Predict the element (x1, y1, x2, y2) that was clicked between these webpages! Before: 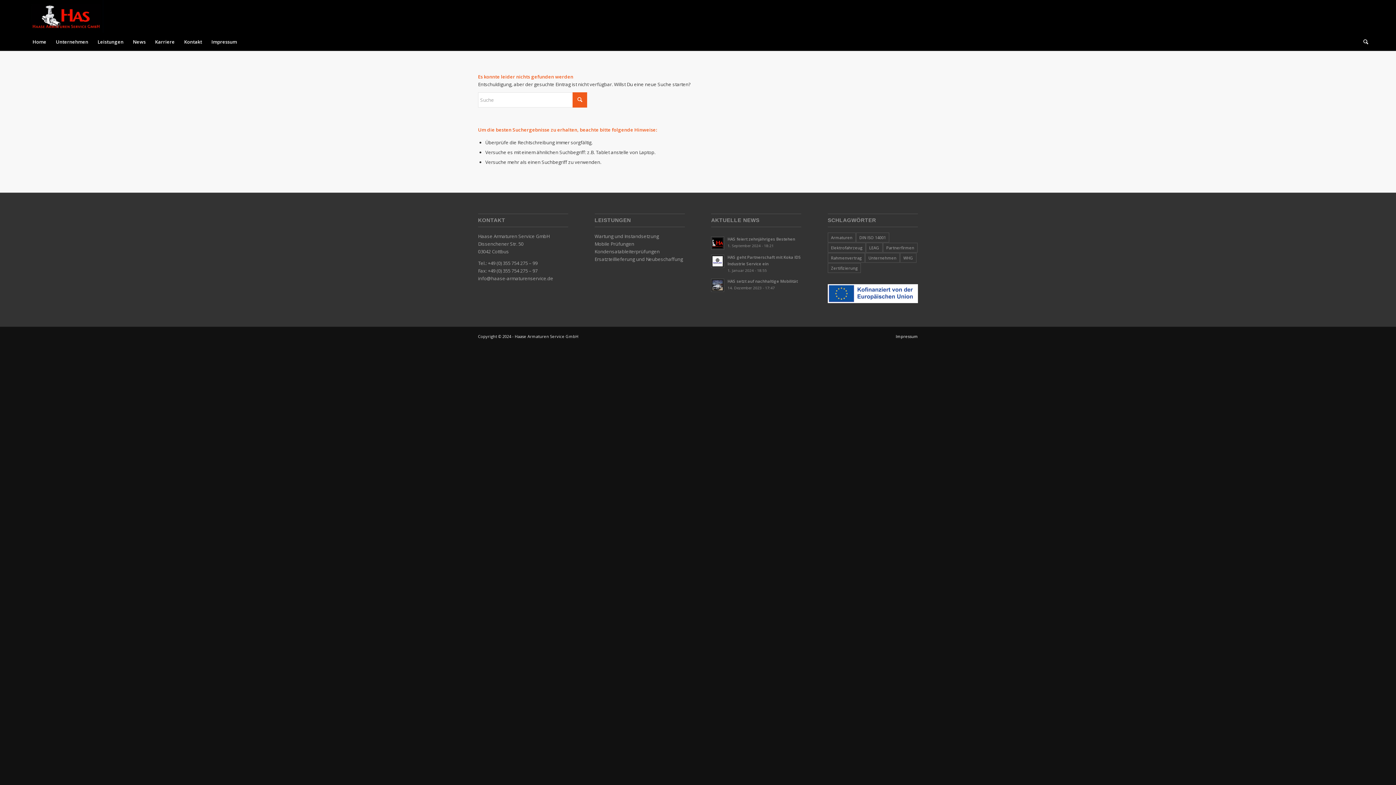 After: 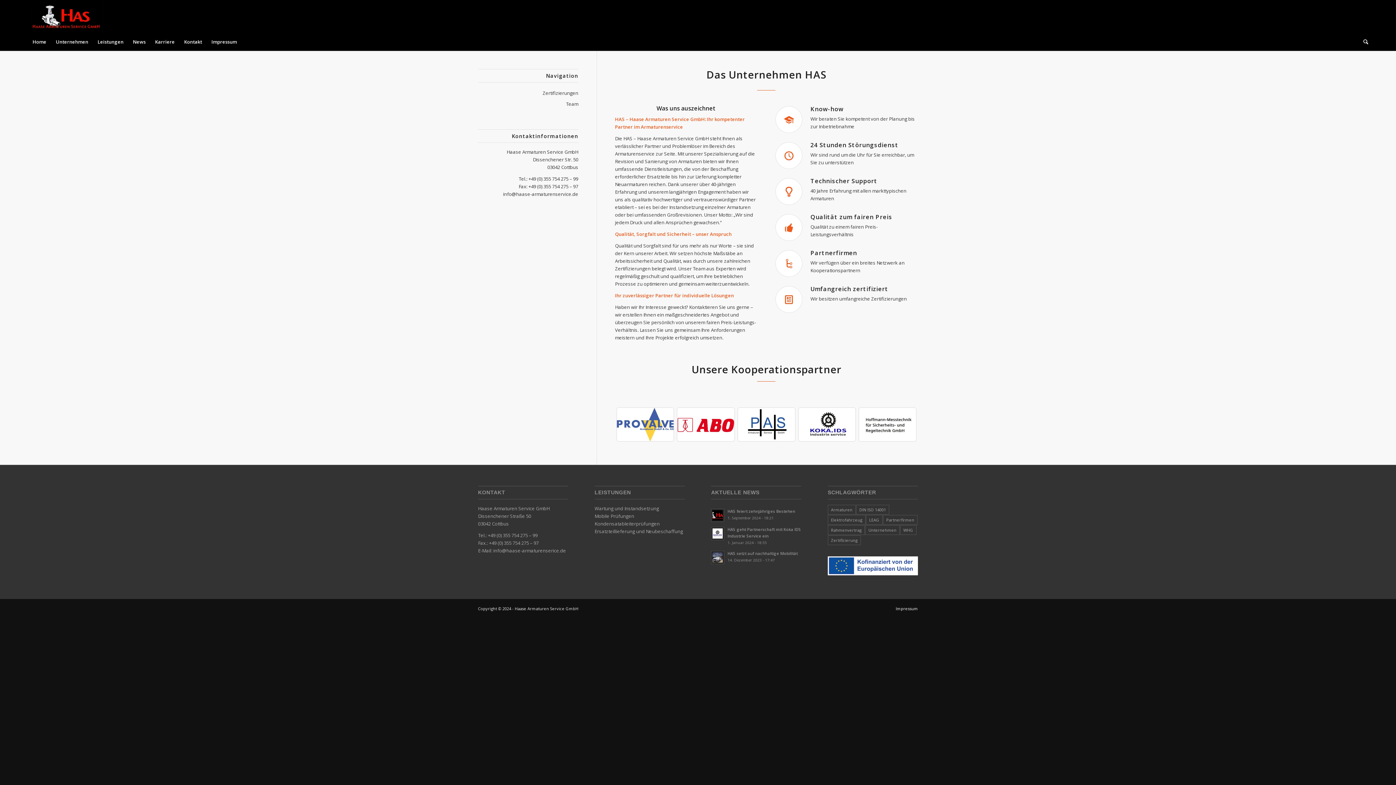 Action: bbox: (51, 32, 93, 50) label: Unternehmen